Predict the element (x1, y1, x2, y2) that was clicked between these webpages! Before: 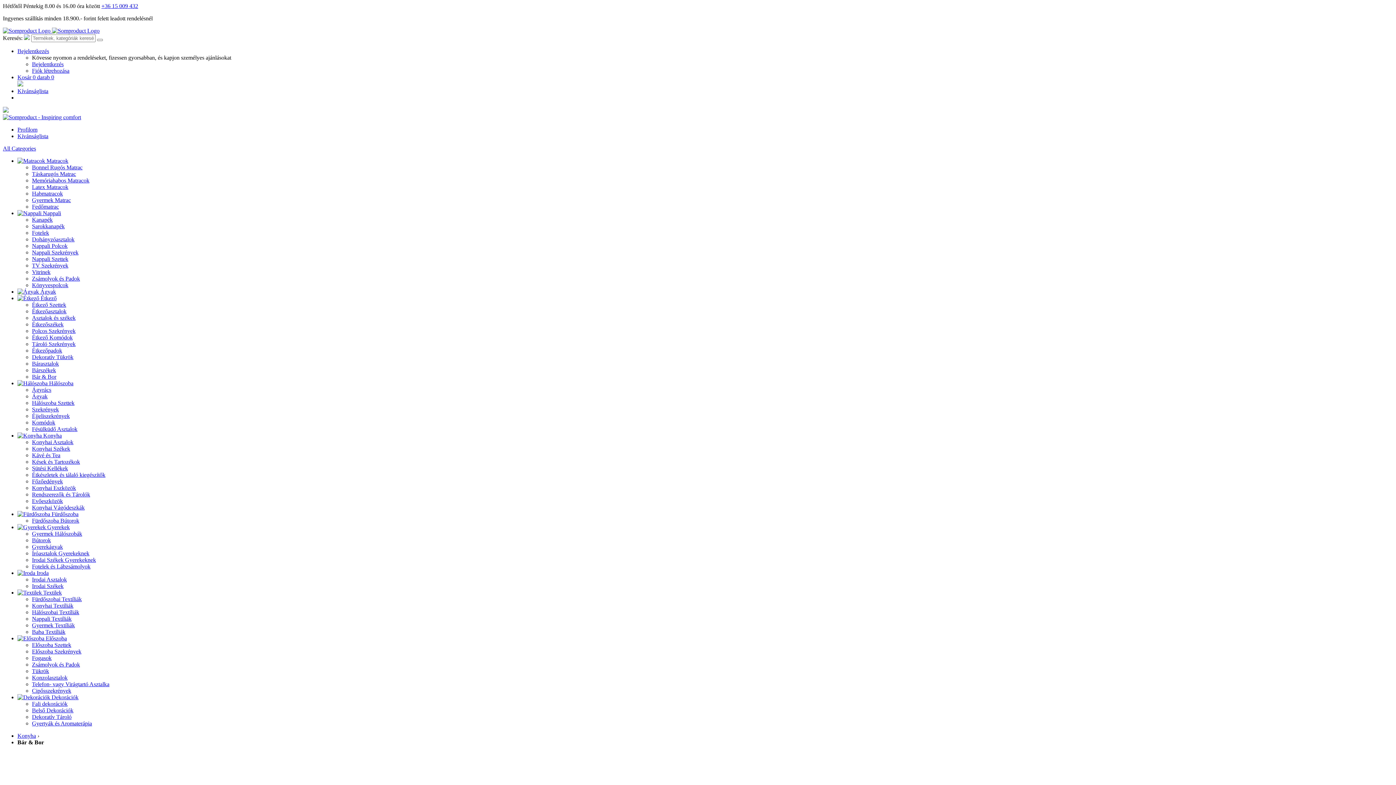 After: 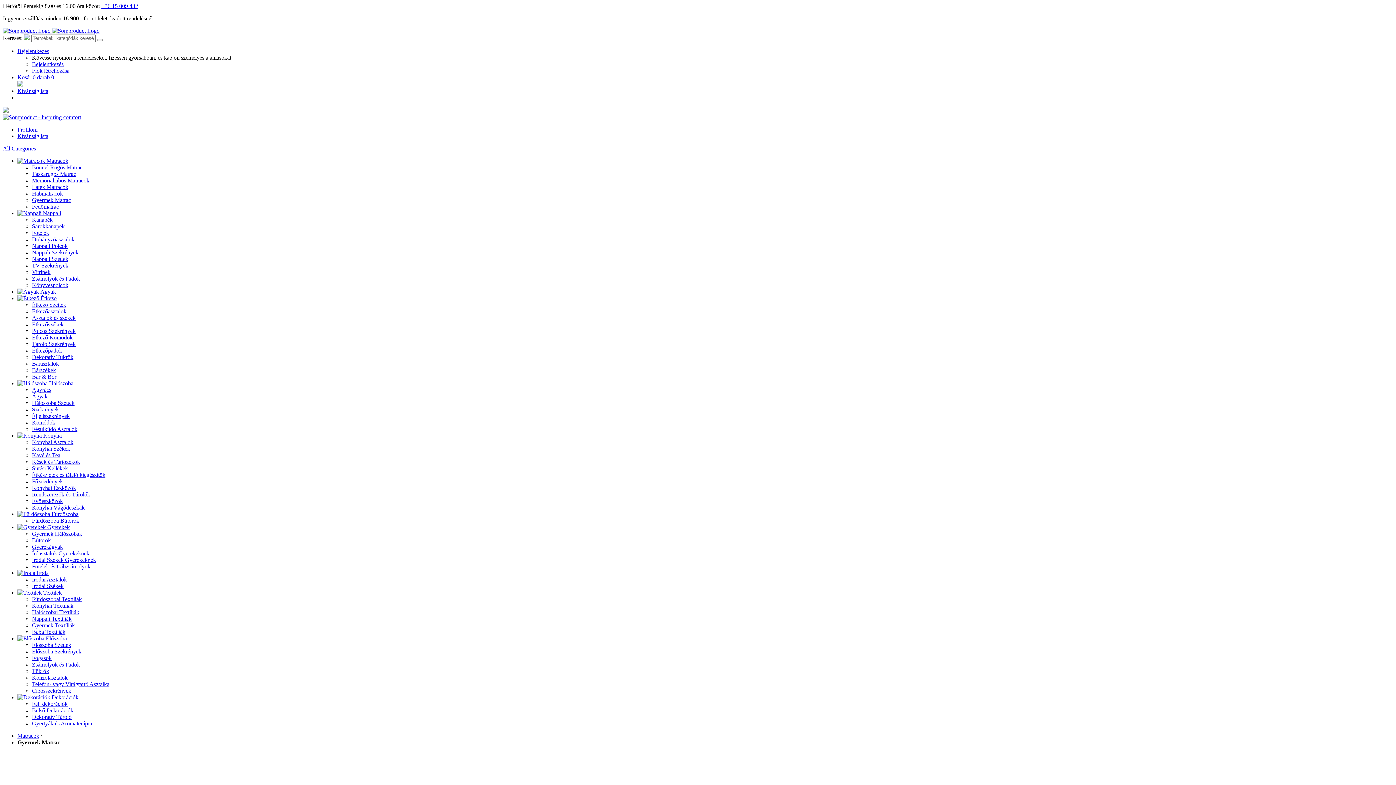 Action: label: Gyermek Matrac bbox: (32, 197, 70, 203)